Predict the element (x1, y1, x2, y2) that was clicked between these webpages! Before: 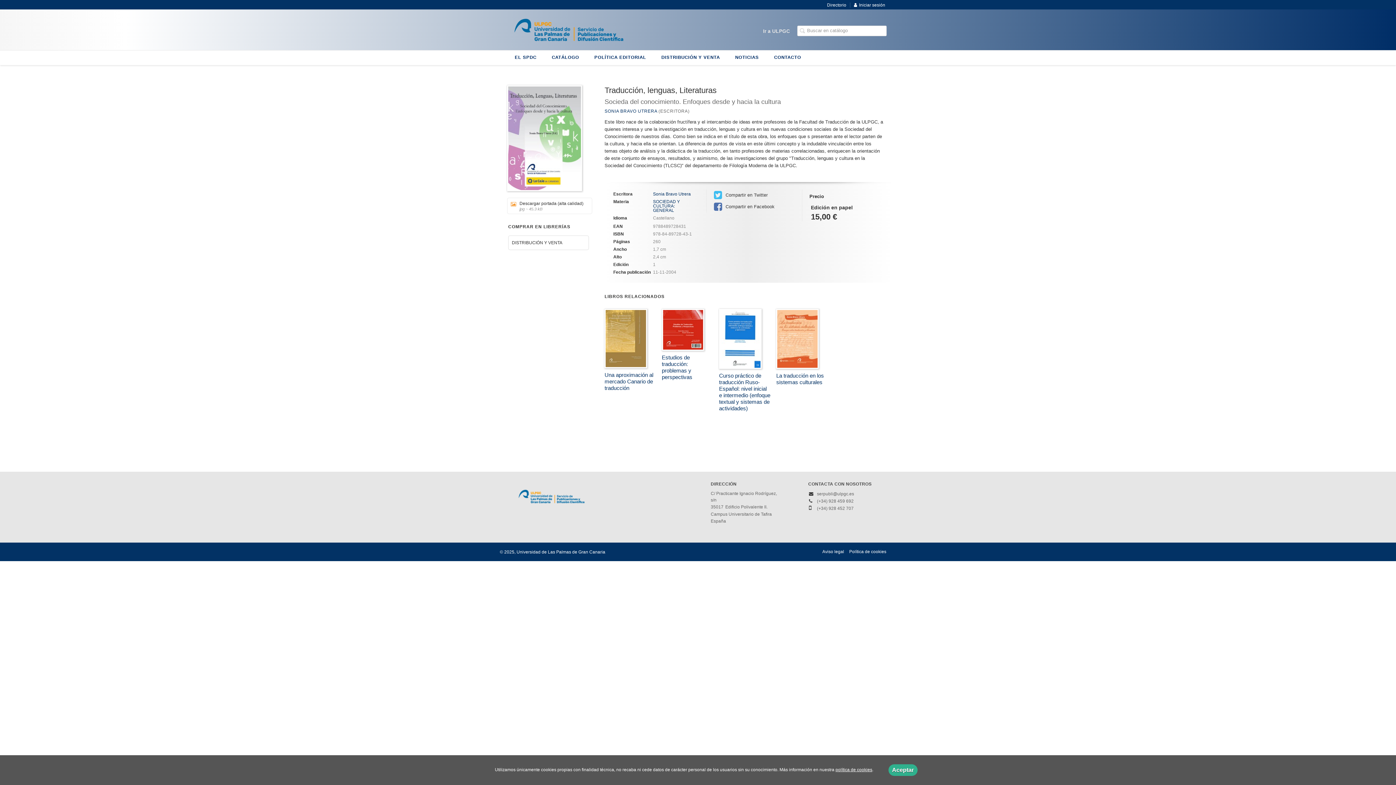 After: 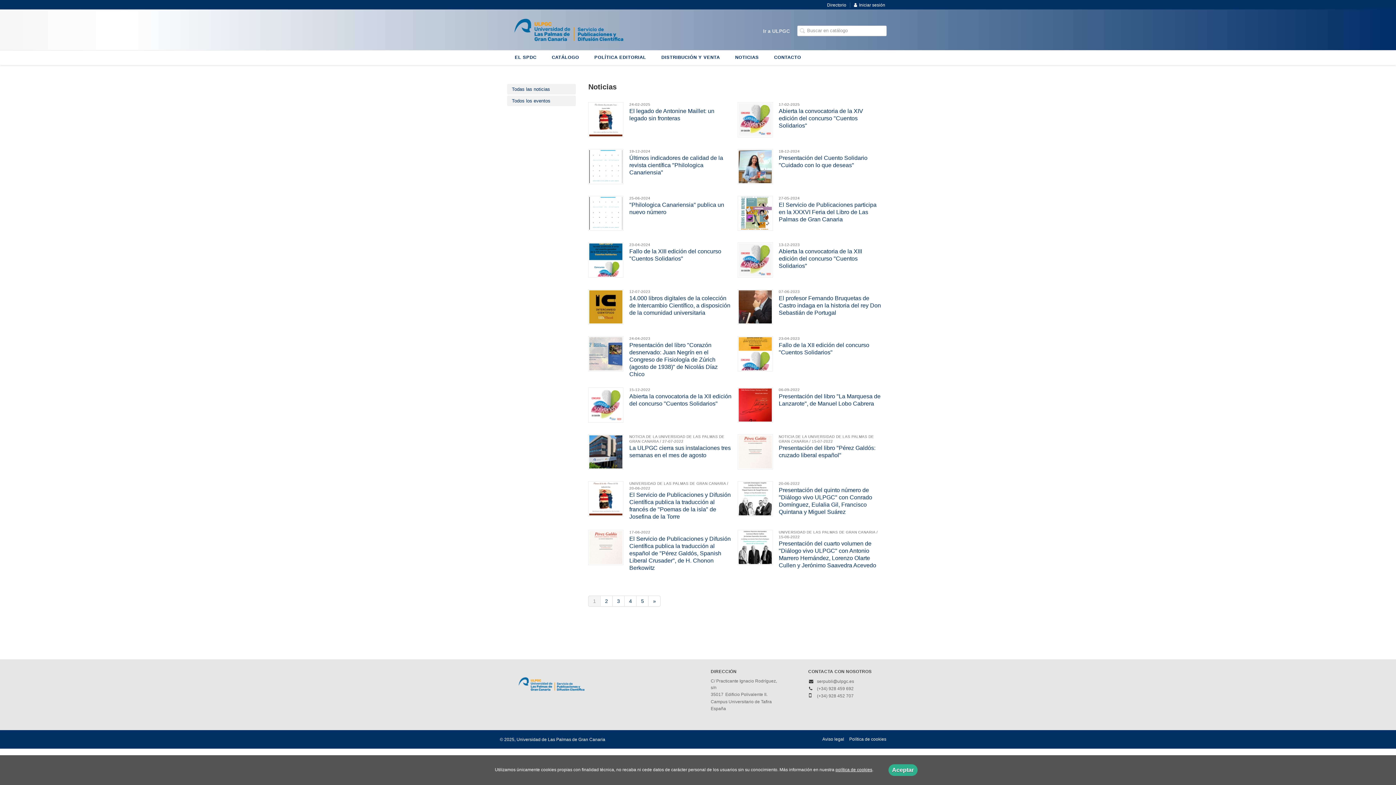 Action: label: NOTICIAS bbox: (734, 50, 759, 65)